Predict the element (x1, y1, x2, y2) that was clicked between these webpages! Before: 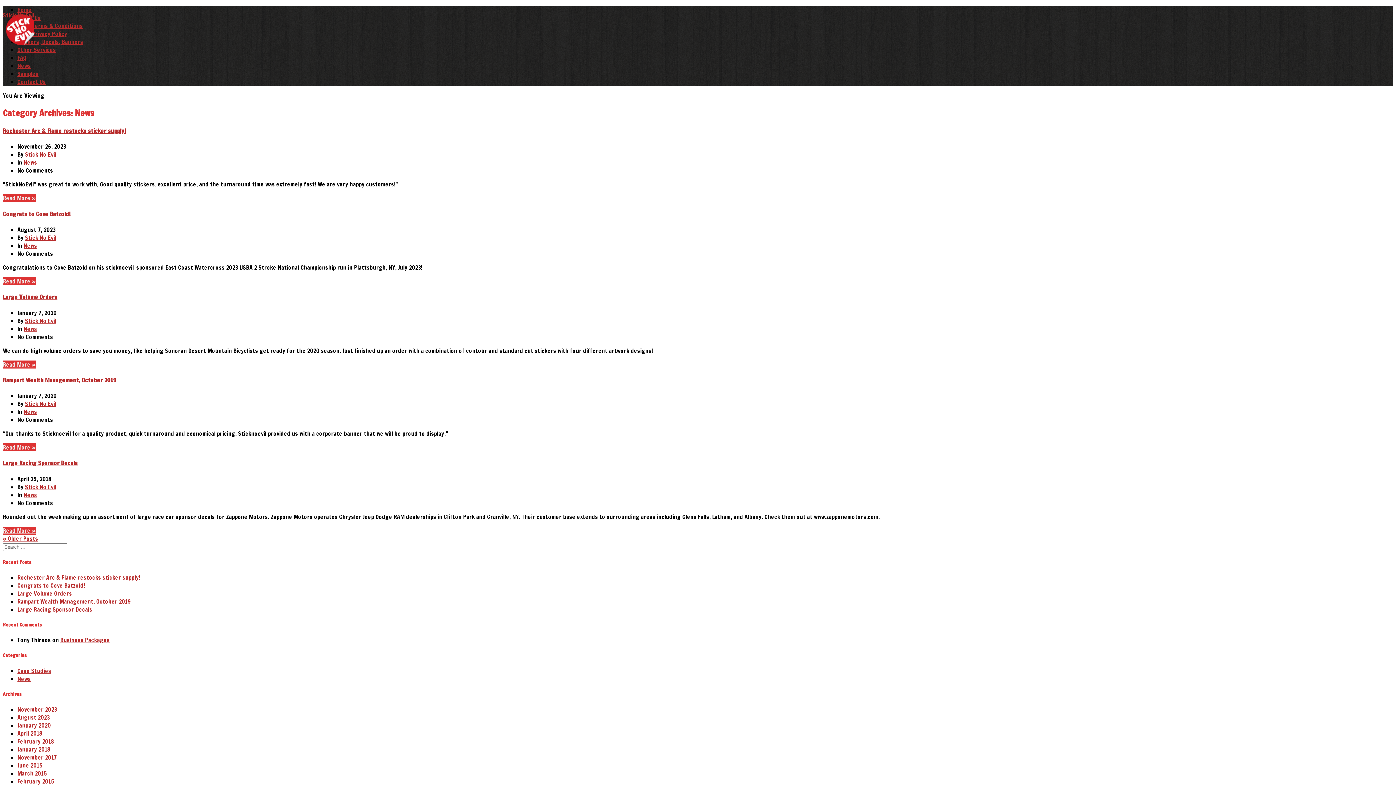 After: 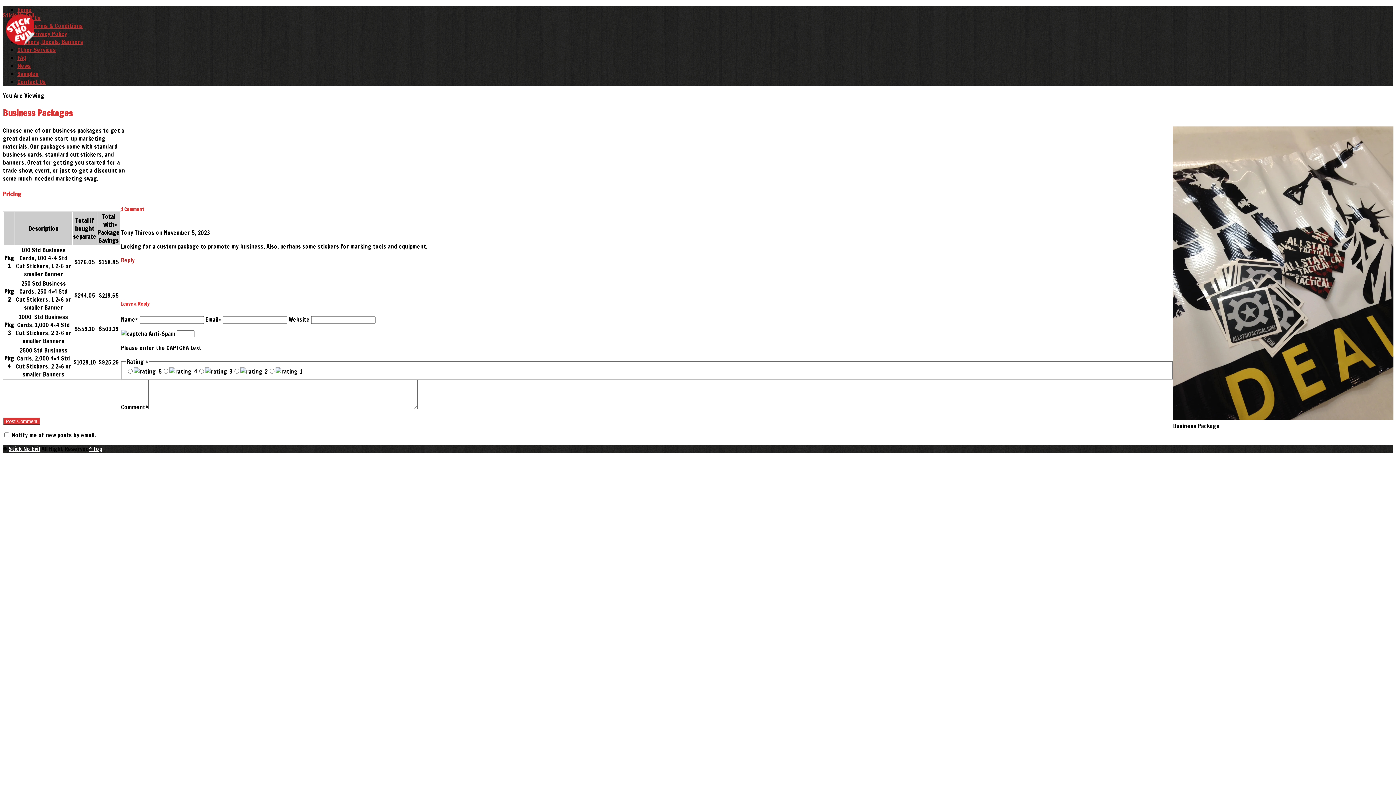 Action: bbox: (60, 636, 109, 644) label: Business Packages